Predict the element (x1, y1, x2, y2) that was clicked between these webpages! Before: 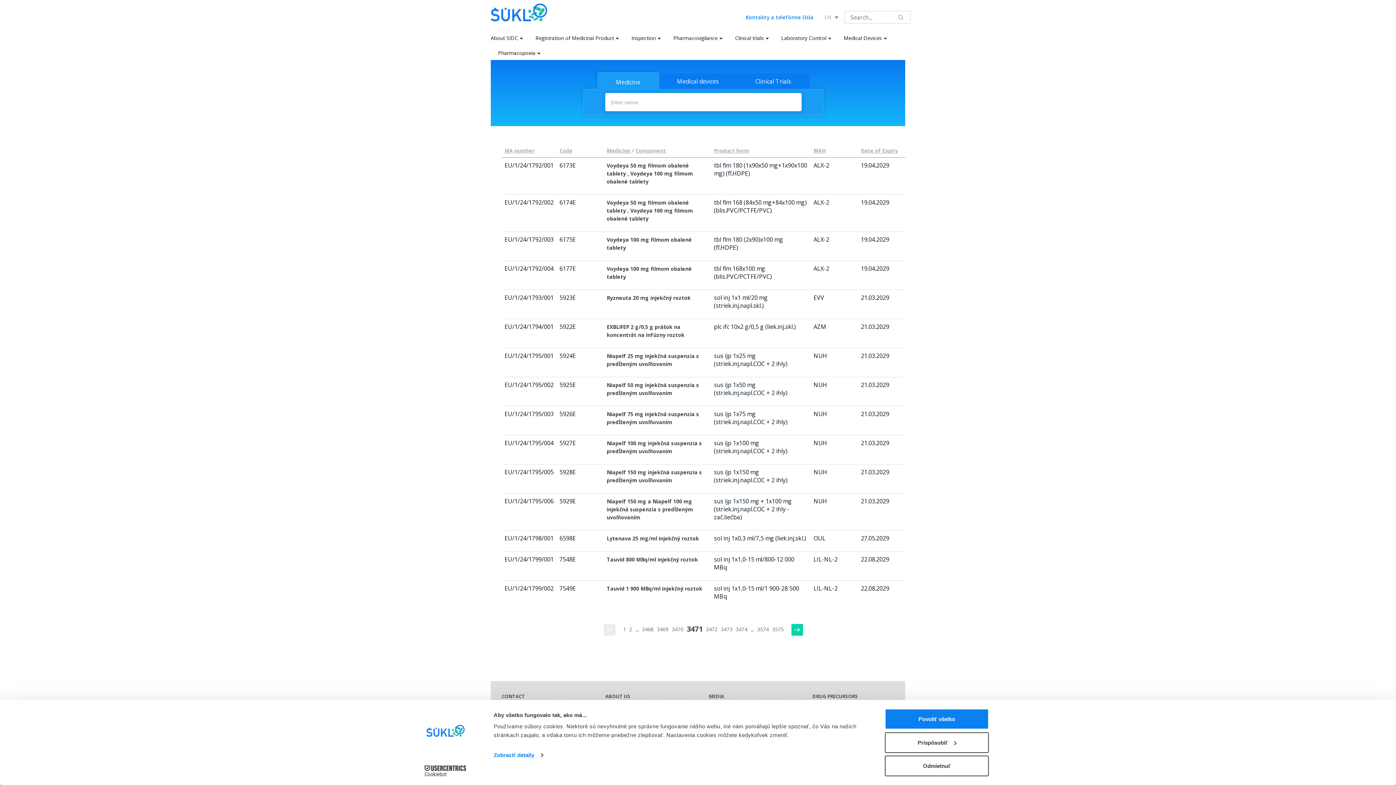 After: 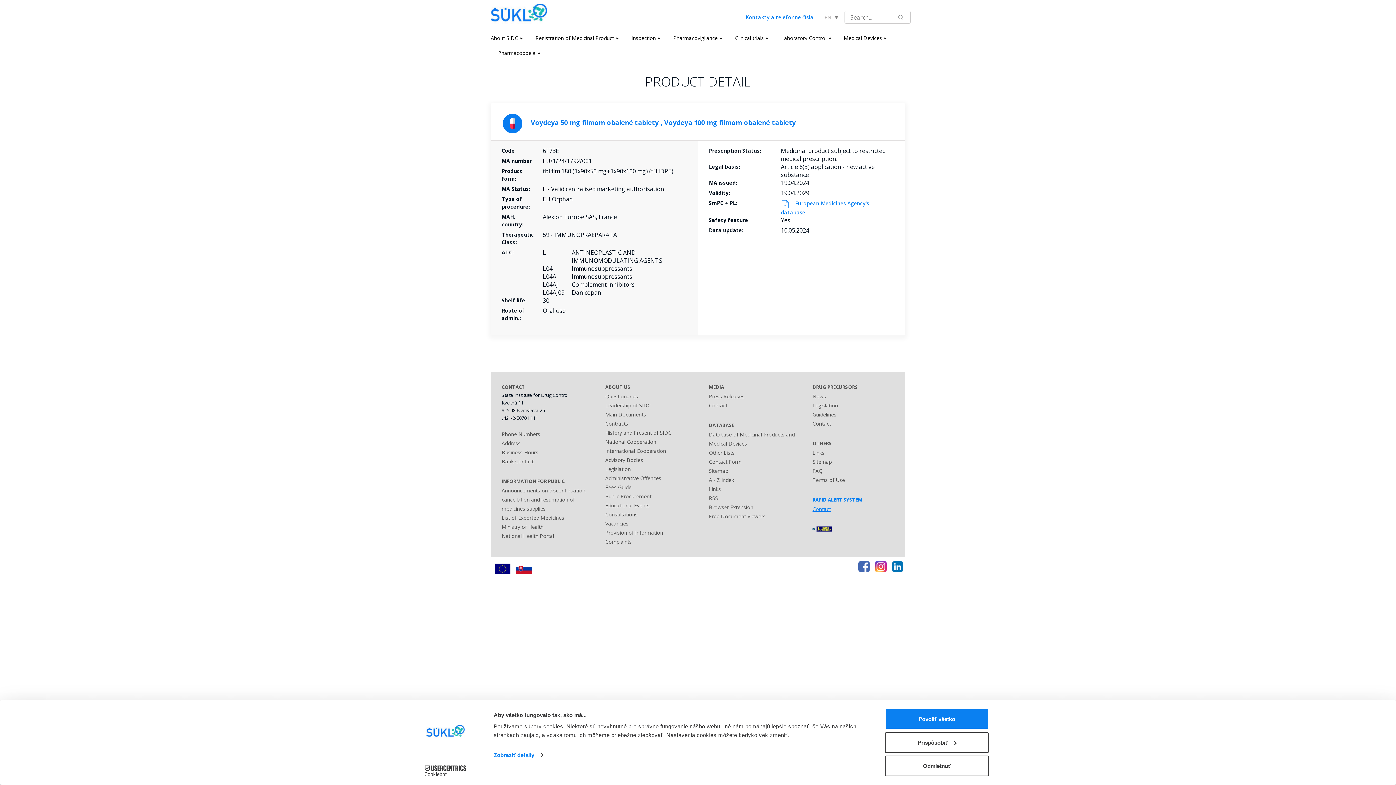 Action: label: Voydeya 50 mg filmom obalené tablety , Voydeya 100 mg filmom obalené tablety bbox: (606, 162, 693, 185)